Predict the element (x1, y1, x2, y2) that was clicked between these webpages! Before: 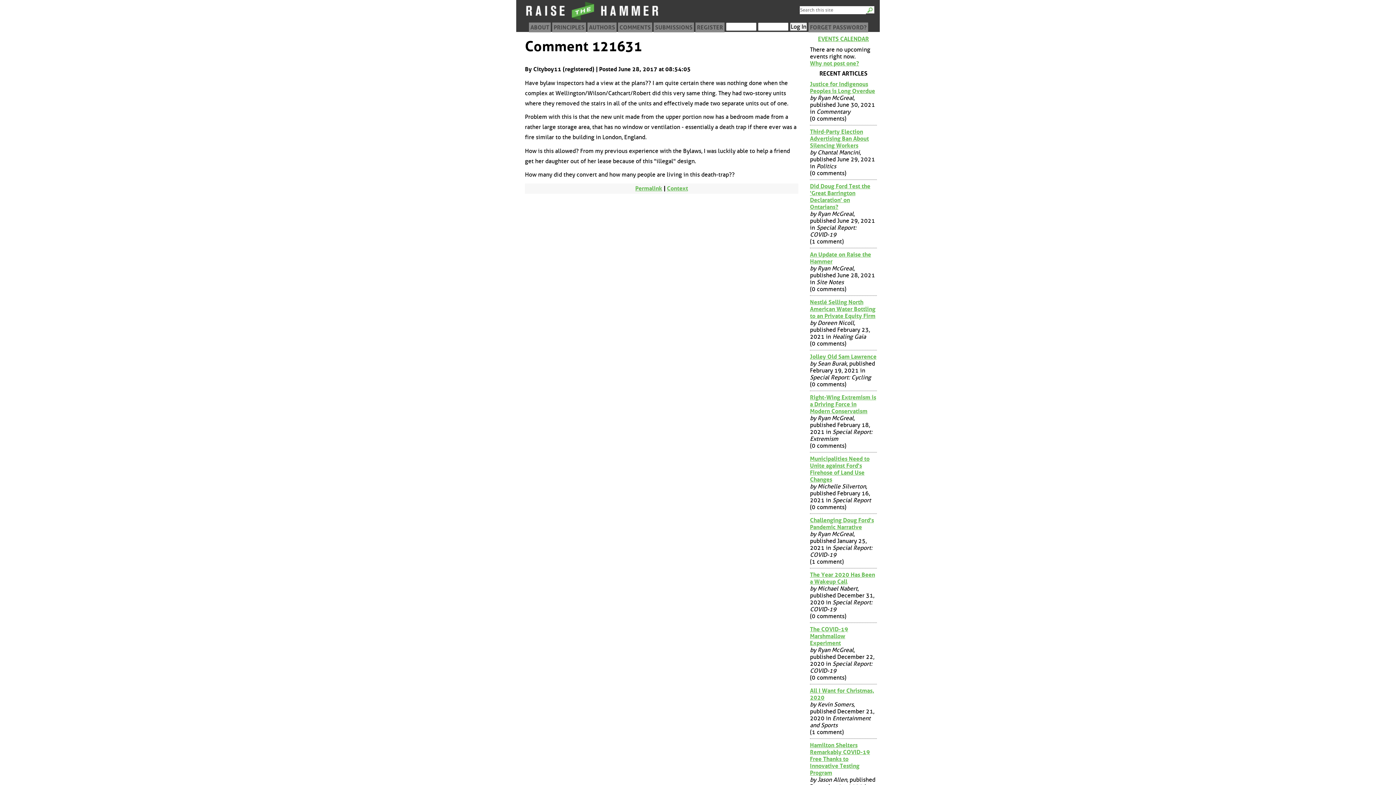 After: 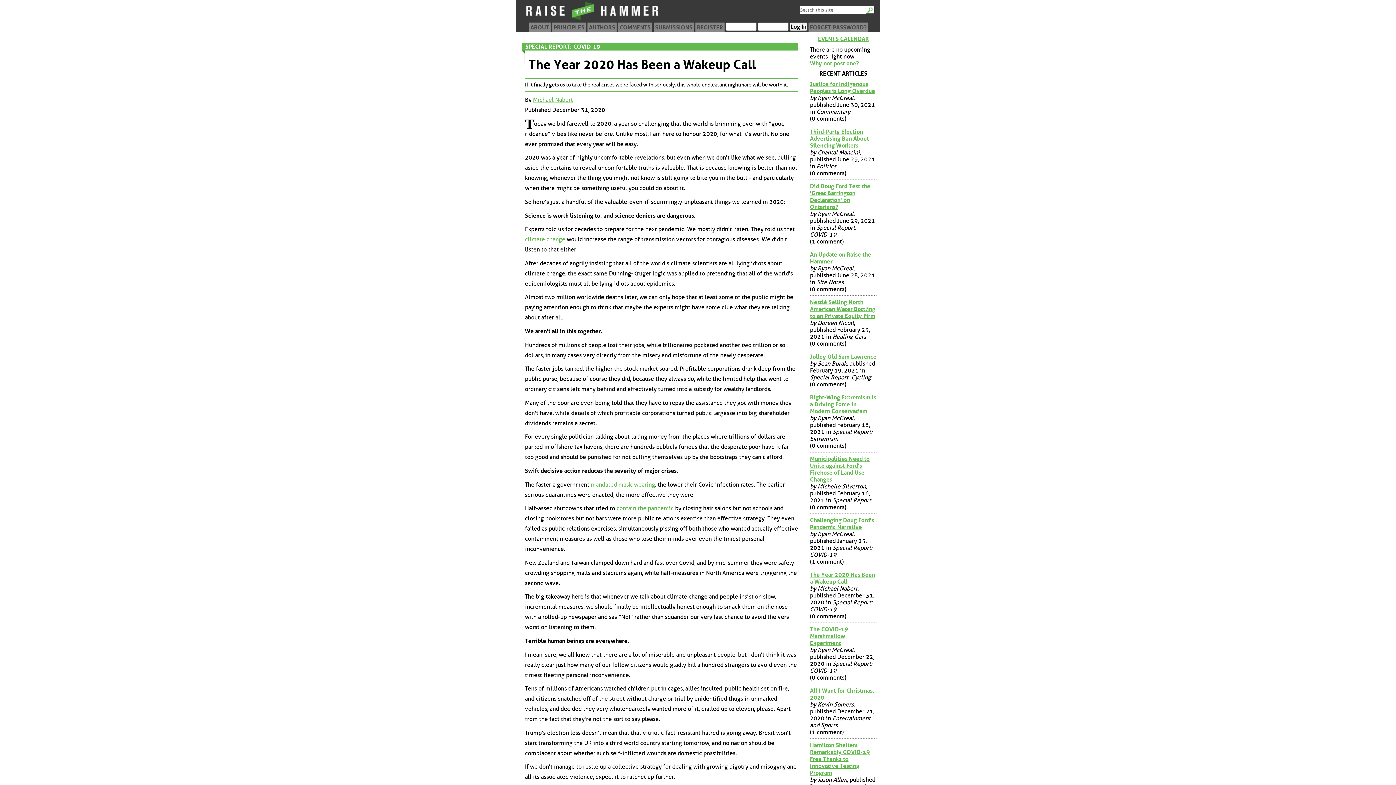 Action: label: The Year 2020 Has Been a Wakeup Call bbox: (810, 571, 877, 585)